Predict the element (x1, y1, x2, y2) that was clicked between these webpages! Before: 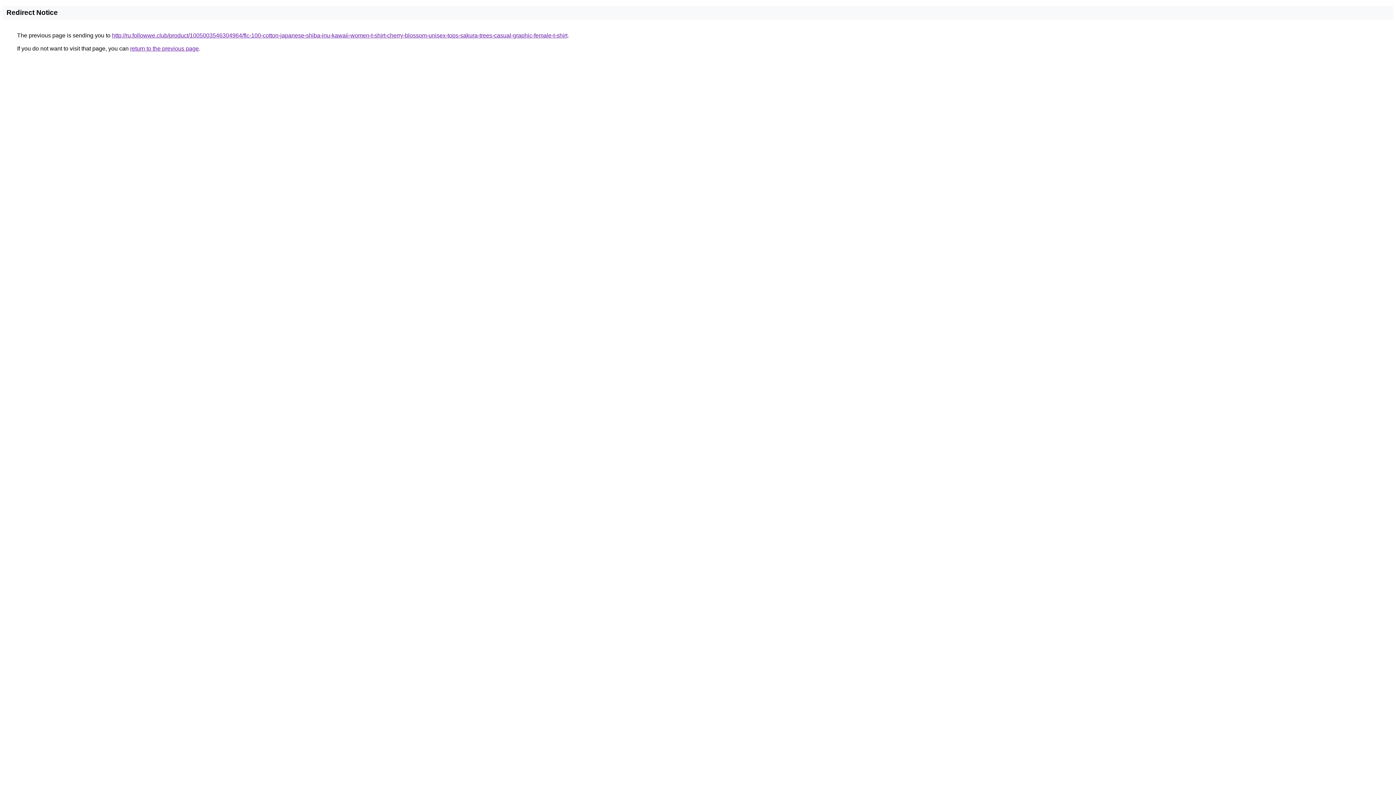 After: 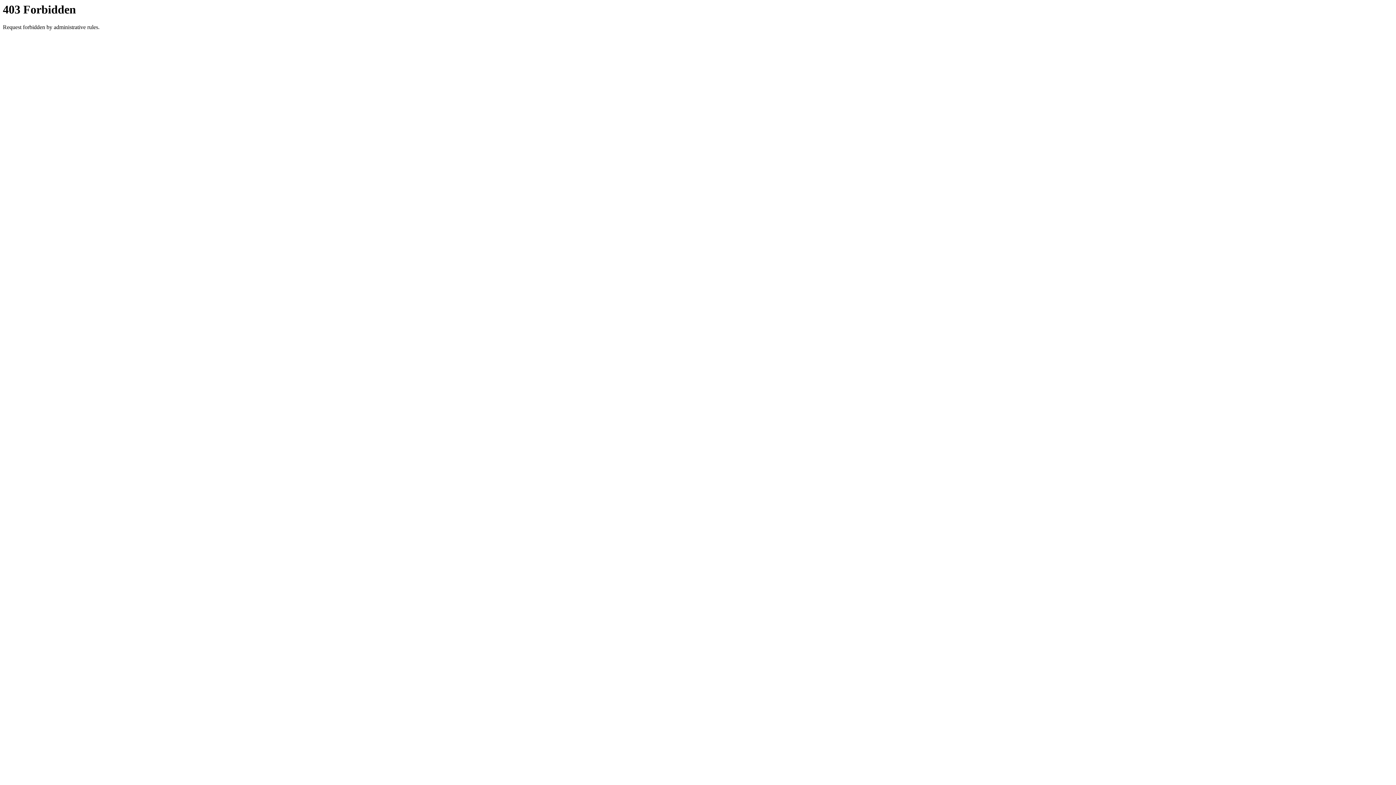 Action: label: http://ru.followwe.club/product/1005003546304964/flc-100-cotton-japanese-shiba-inu-kawaii-women-t-shirt-cherry-blossom-unisex-tops-sakura-trees-casual-graphic-female-t-shirt bbox: (112, 32, 567, 38)